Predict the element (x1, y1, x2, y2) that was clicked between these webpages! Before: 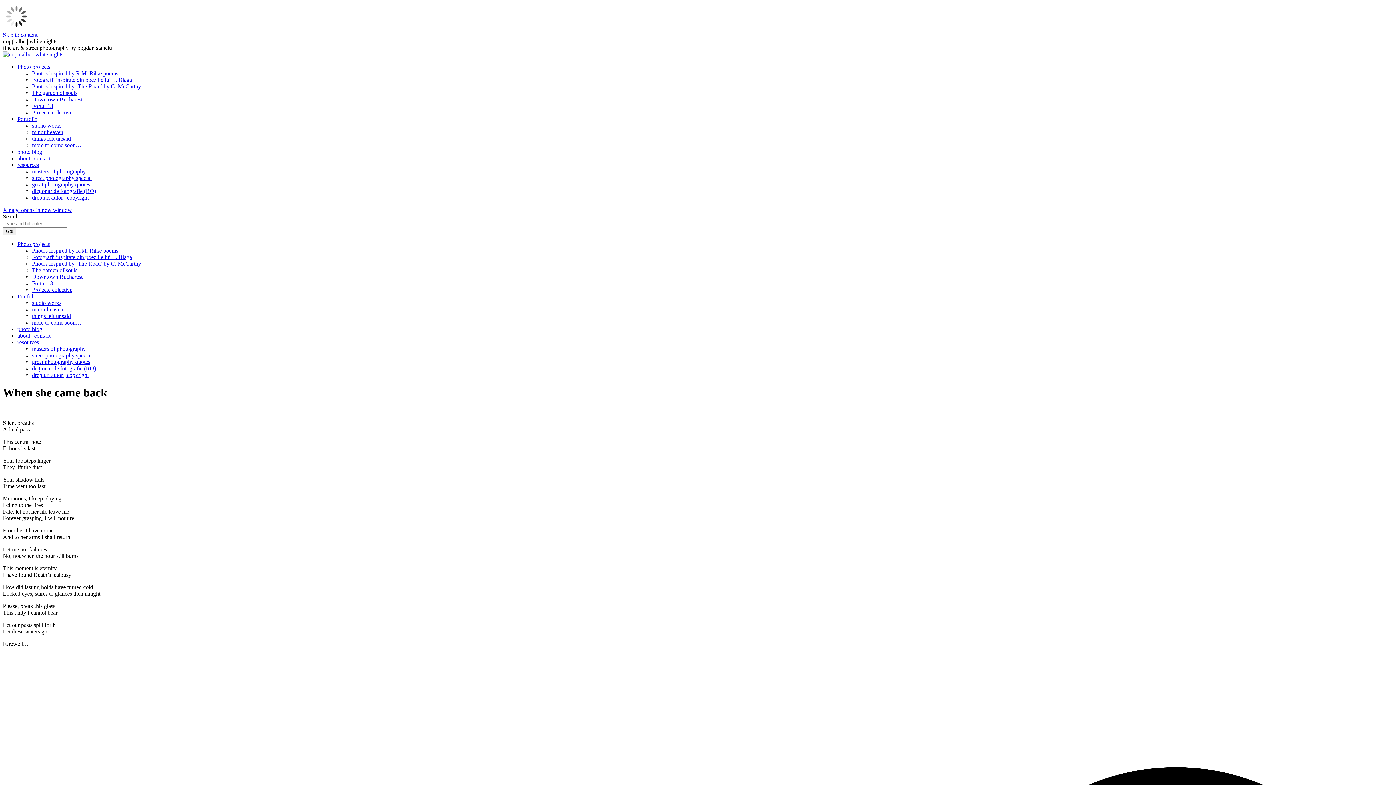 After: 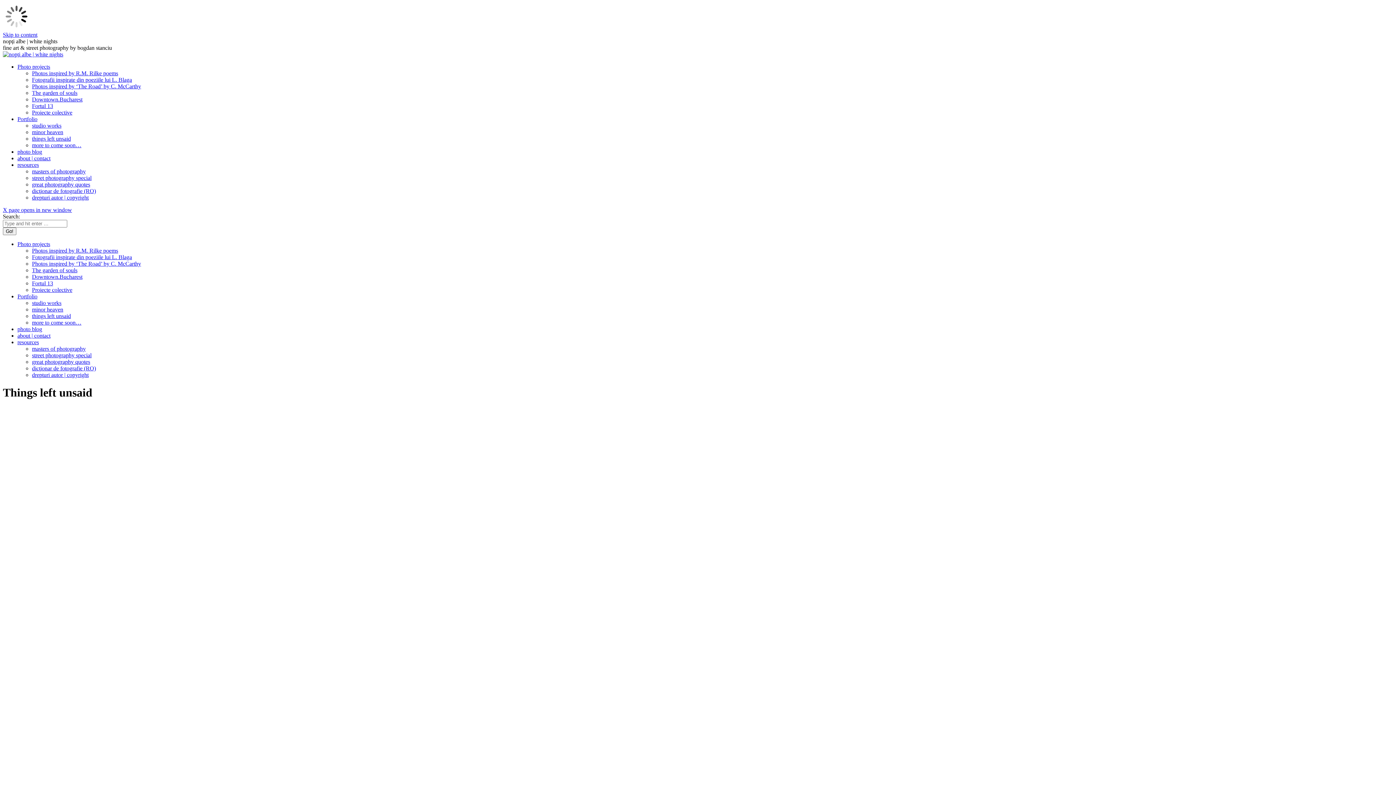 Action: bbox: (32, 313, 70, 319) label: things left unsaid